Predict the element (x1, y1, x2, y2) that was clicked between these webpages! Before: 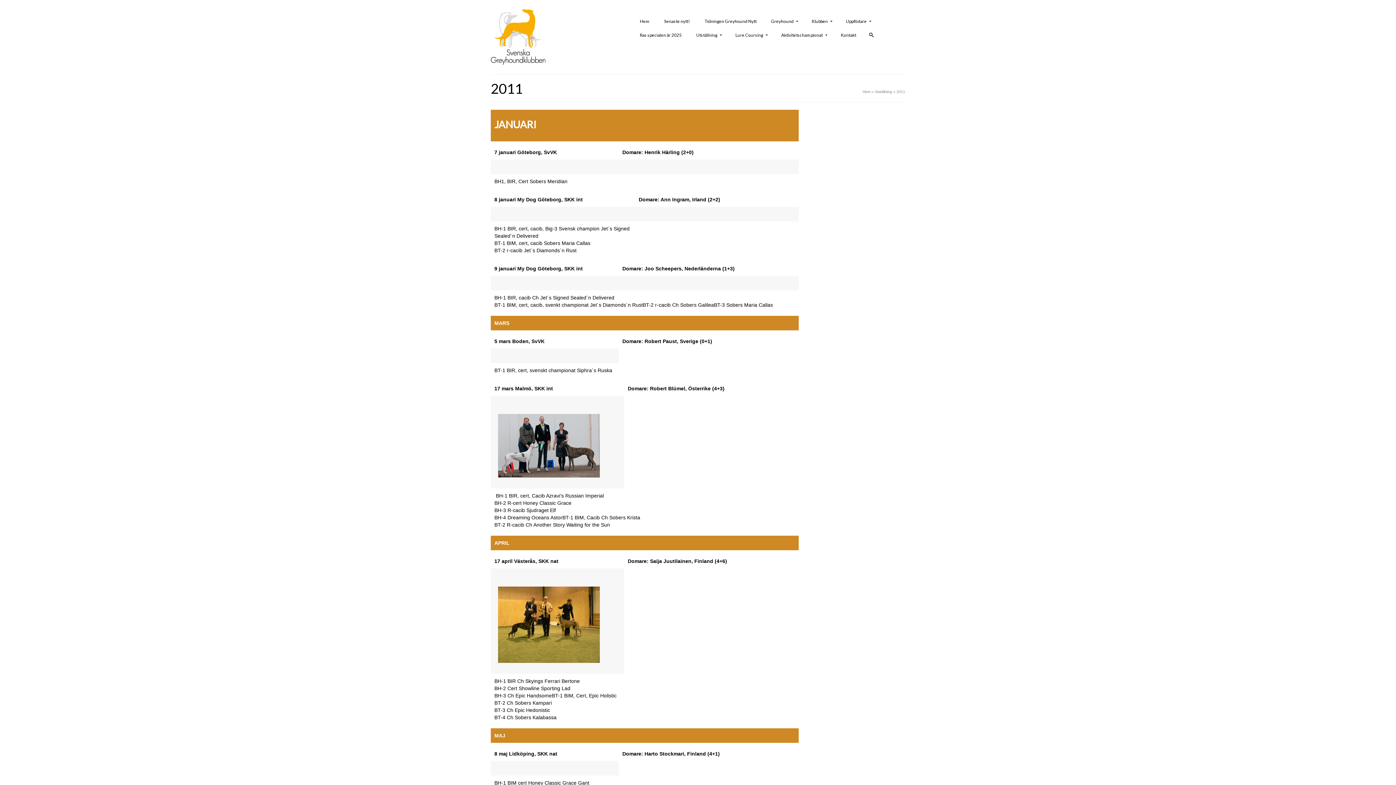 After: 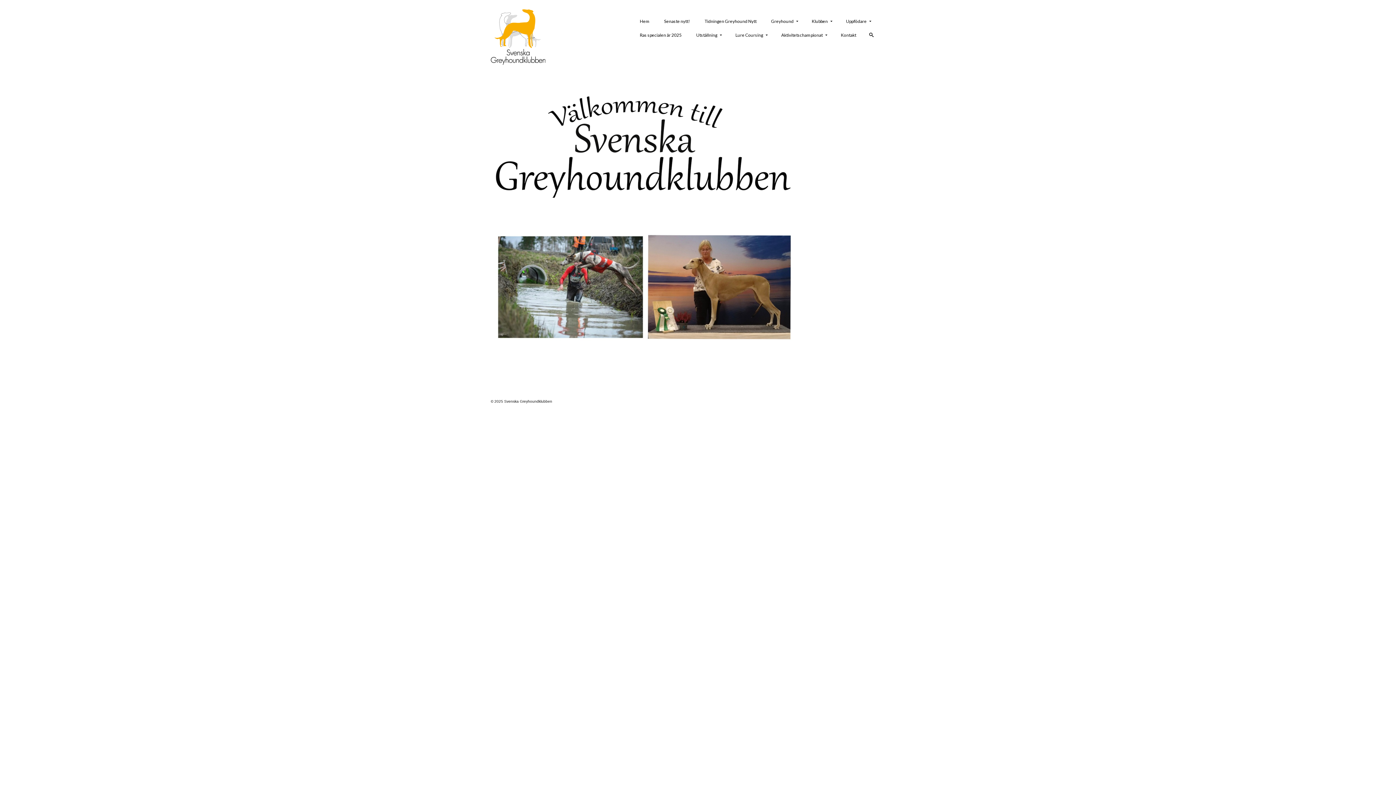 Action: bbox: (862, 89, 870, 93) label: Hem